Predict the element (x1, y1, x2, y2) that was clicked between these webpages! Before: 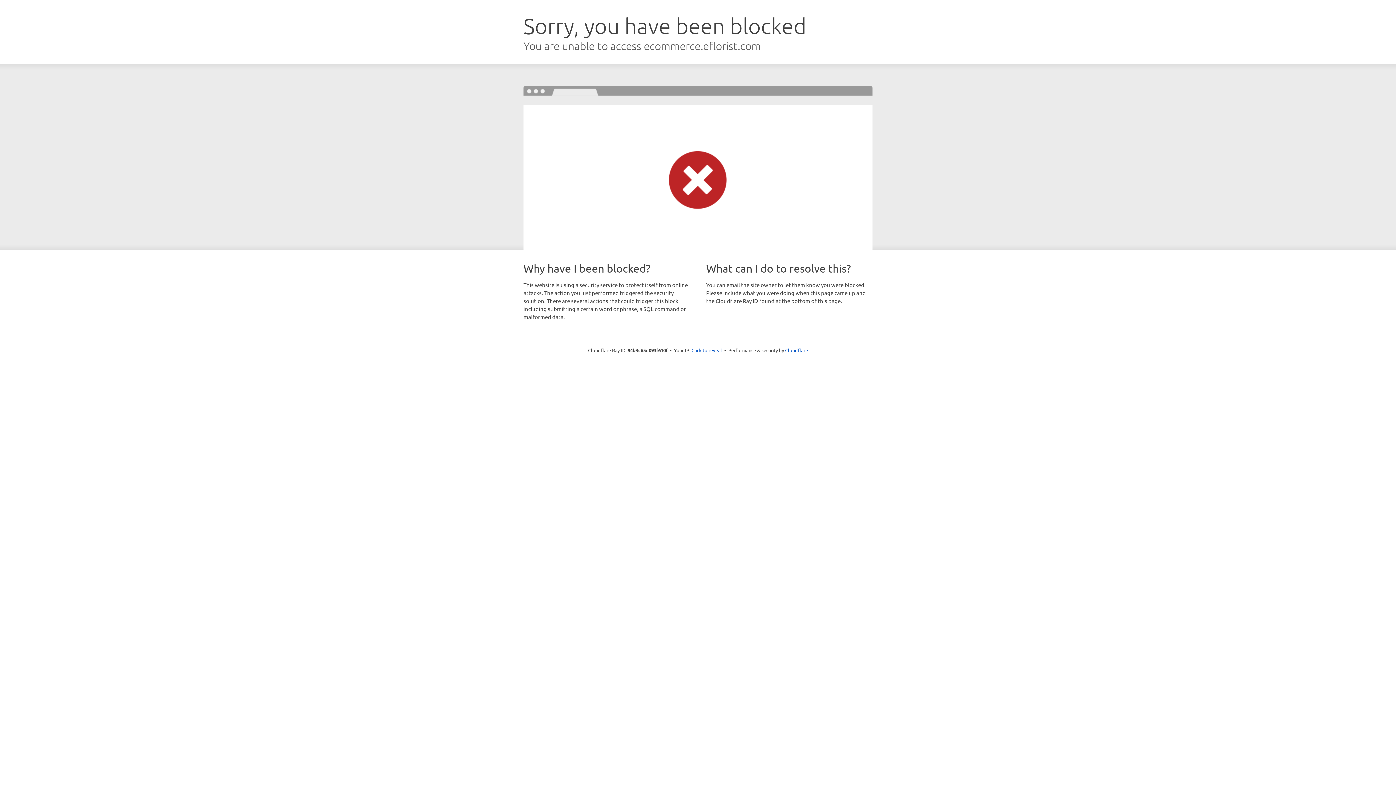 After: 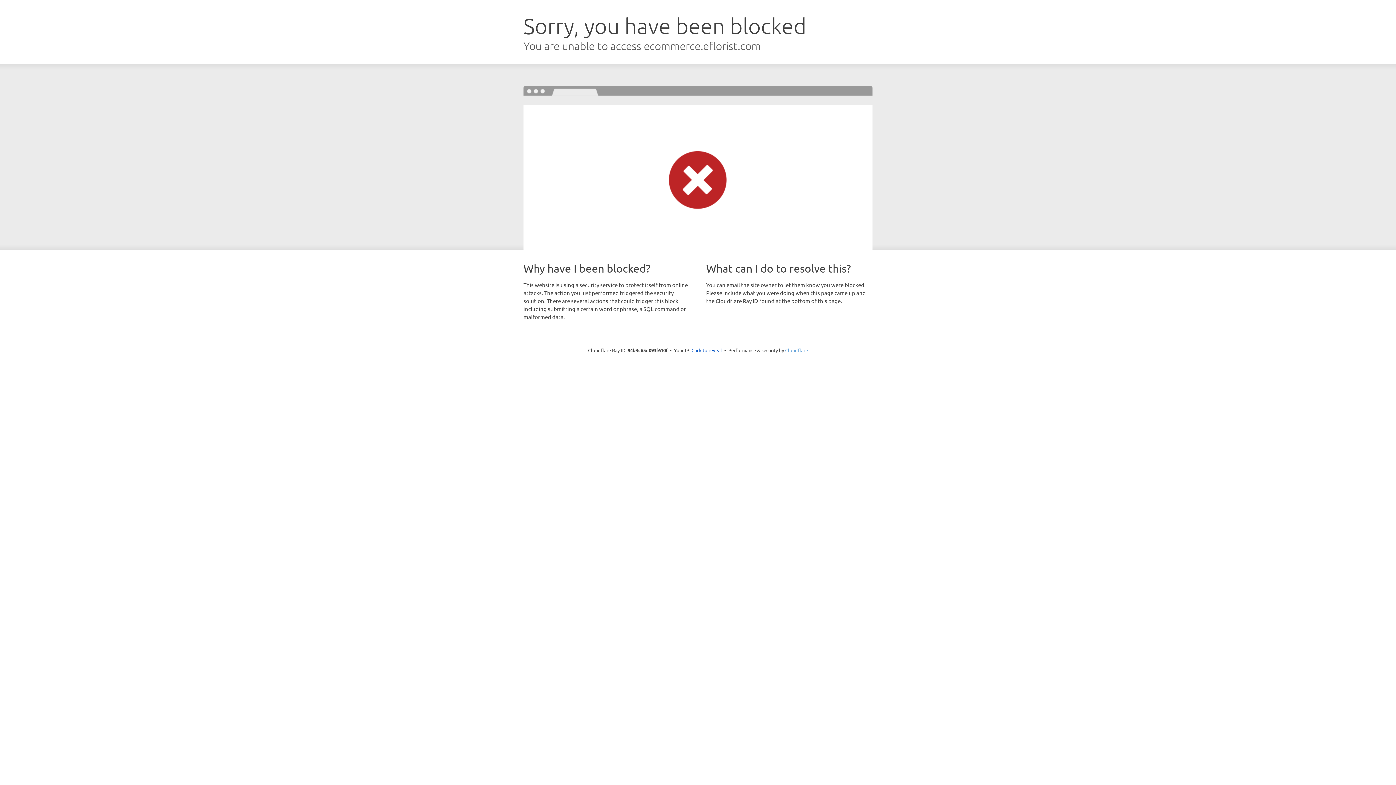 Action: bbox: (785, 347, 808, 353) label: Cloudflare